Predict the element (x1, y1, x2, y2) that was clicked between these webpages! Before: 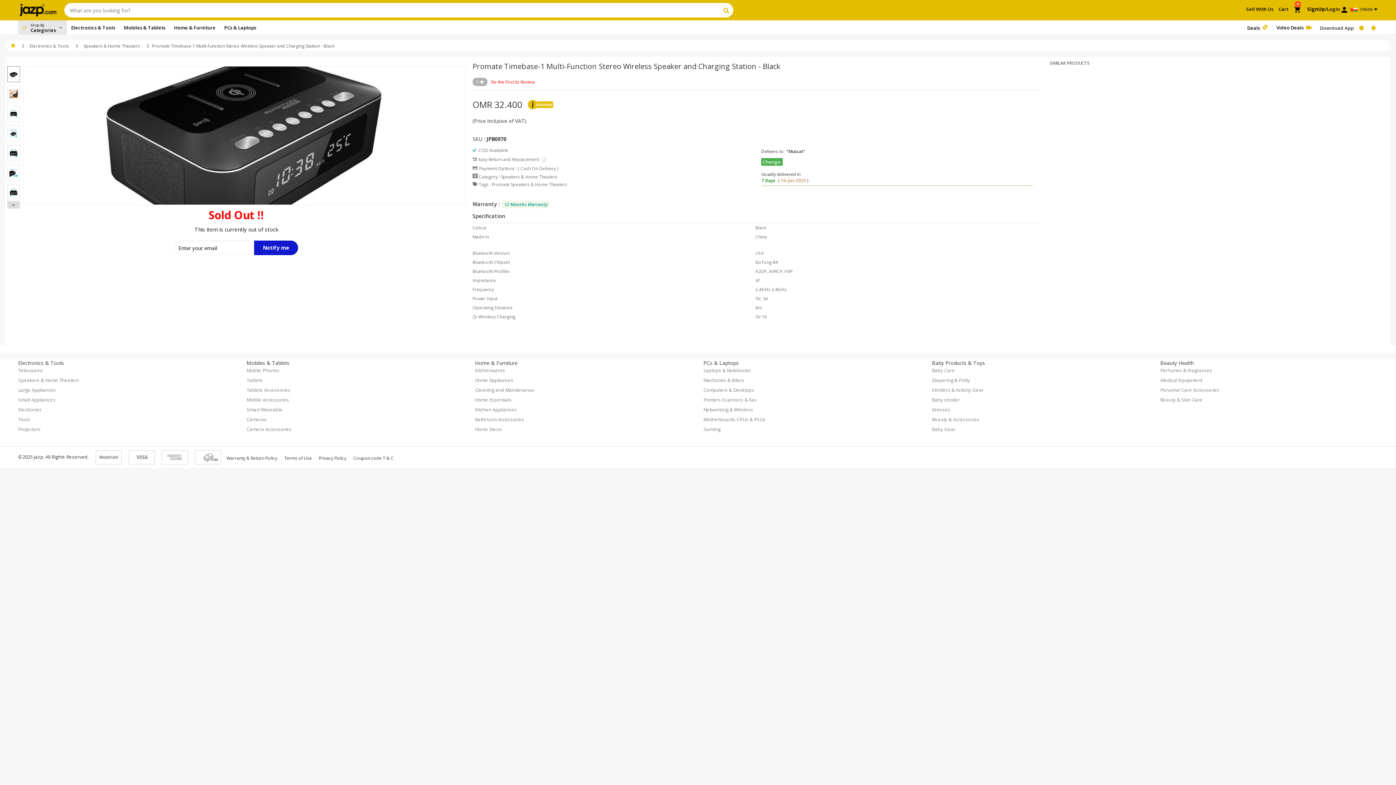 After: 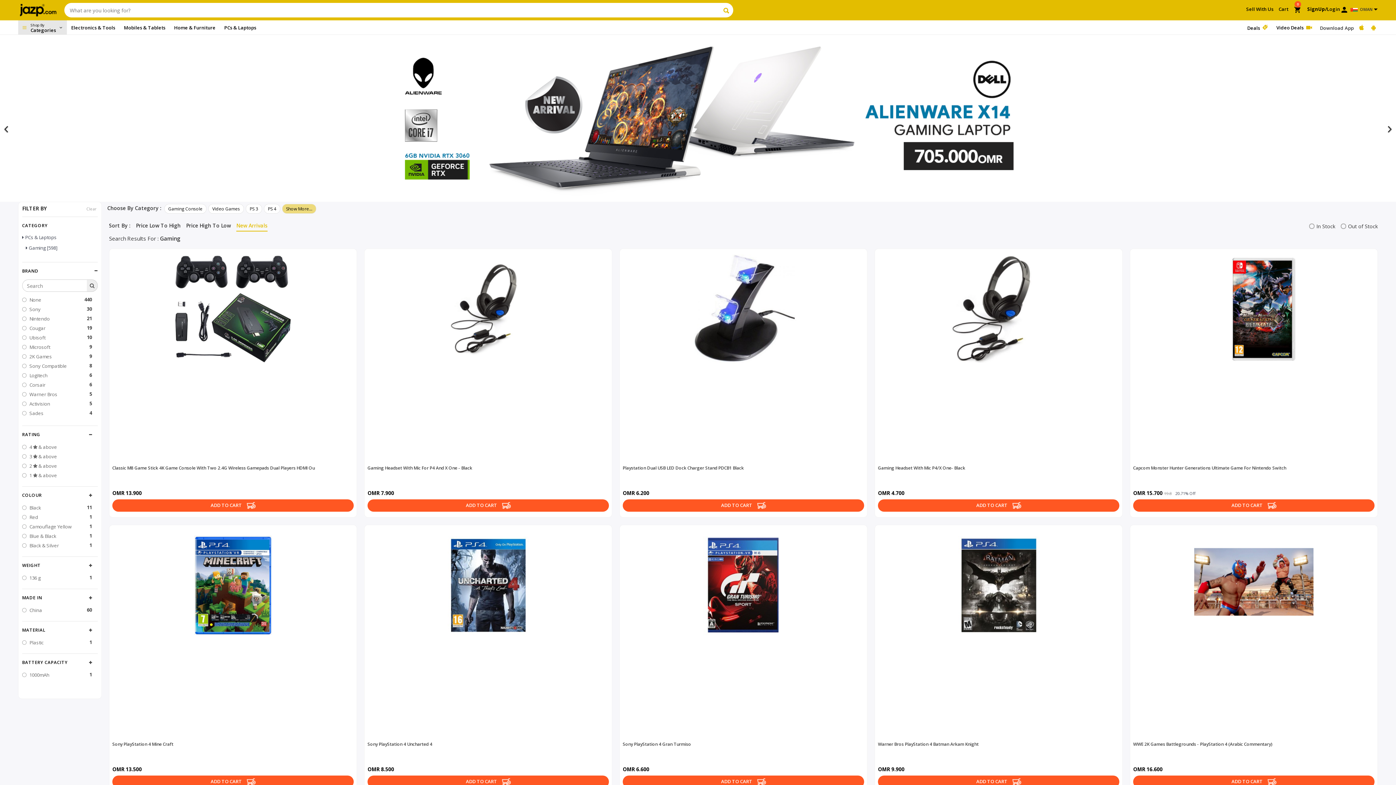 Action: bbox: (703, 426, 720, 432) label: Gaming